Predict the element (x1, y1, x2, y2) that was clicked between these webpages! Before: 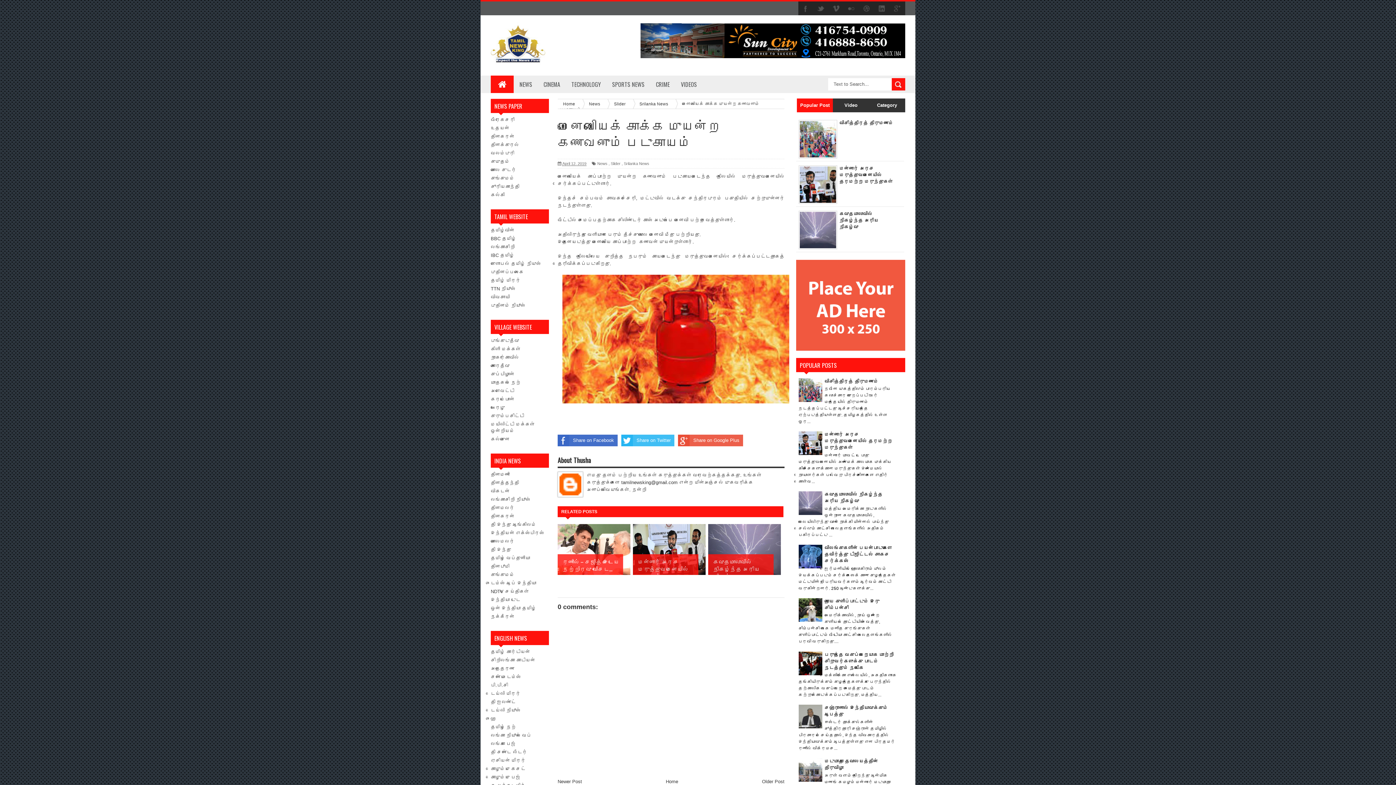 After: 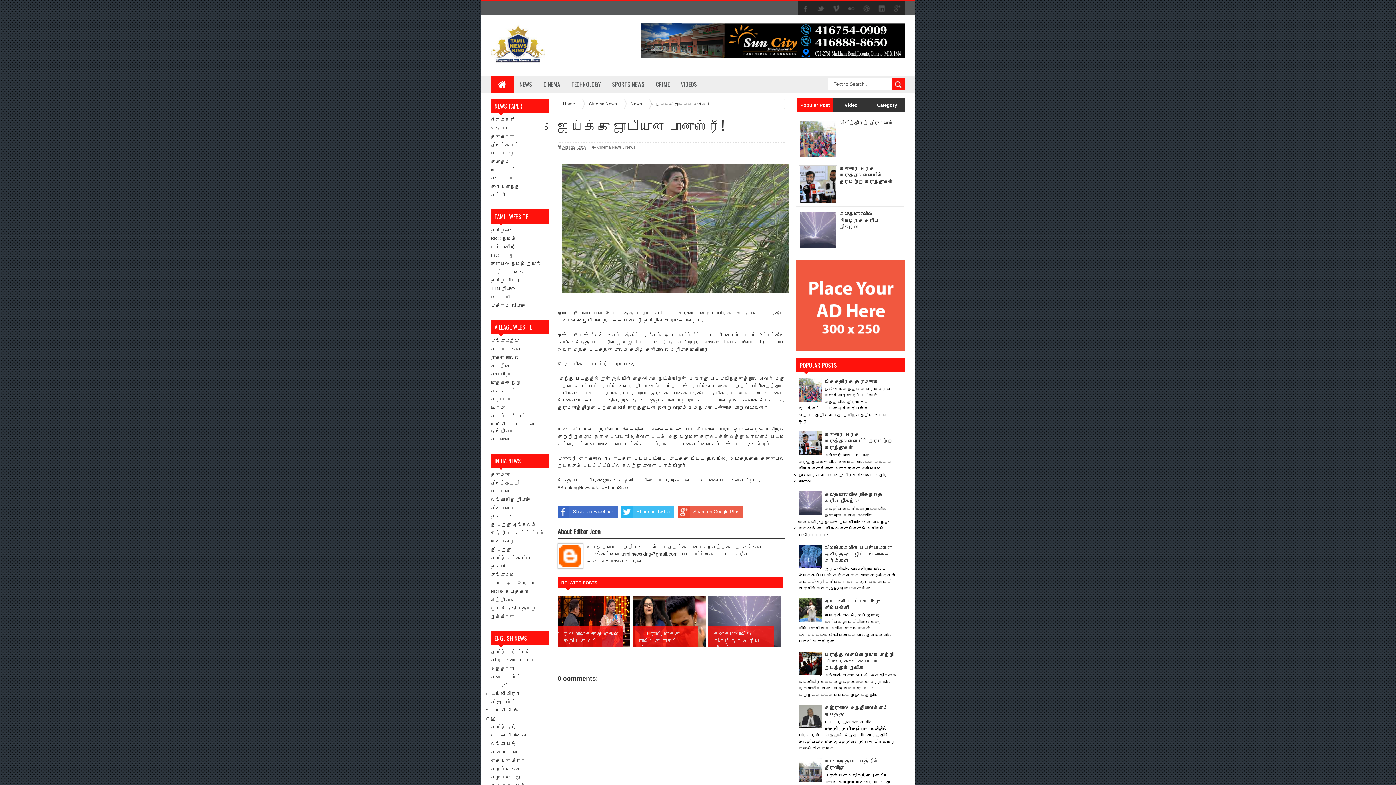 Action: label: Newer Post bbox: (557, 779, 582, 784)